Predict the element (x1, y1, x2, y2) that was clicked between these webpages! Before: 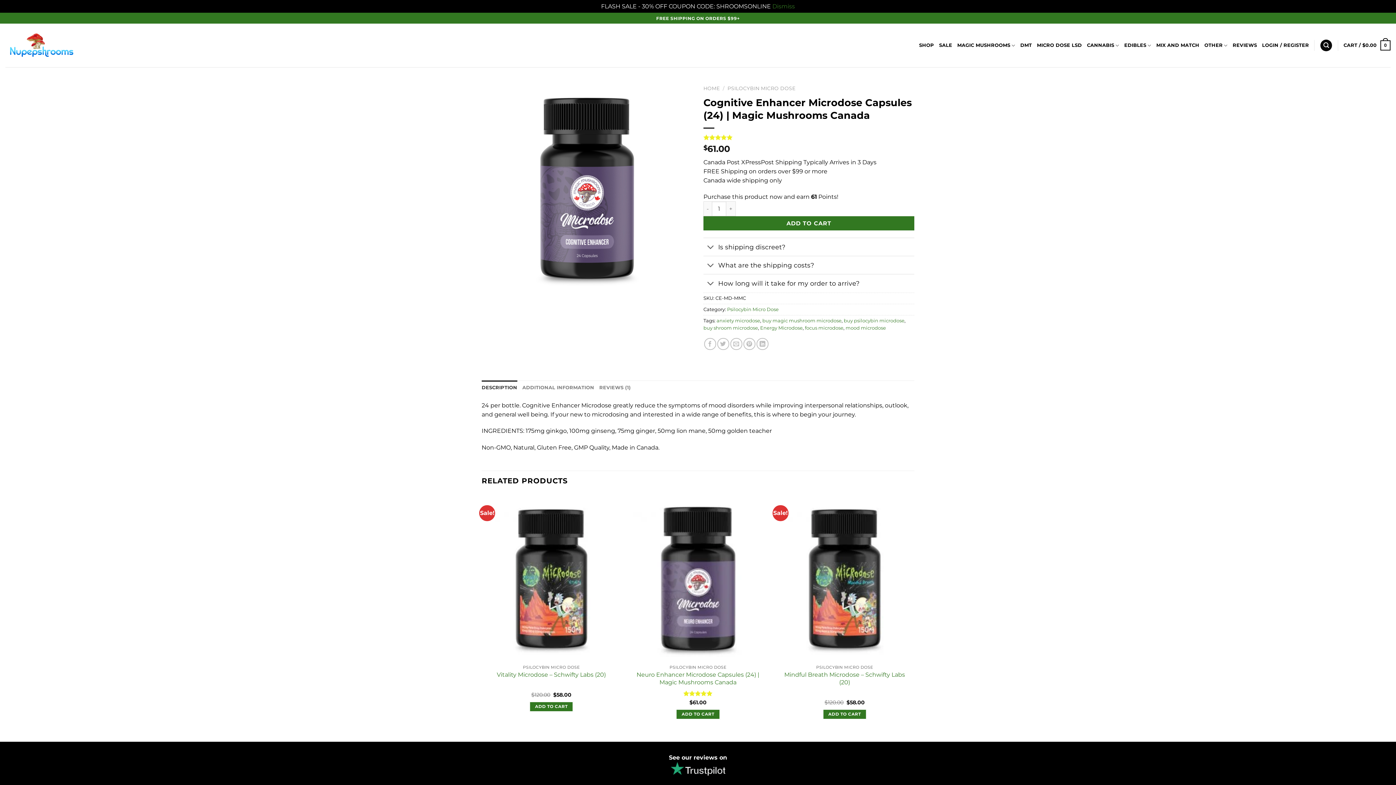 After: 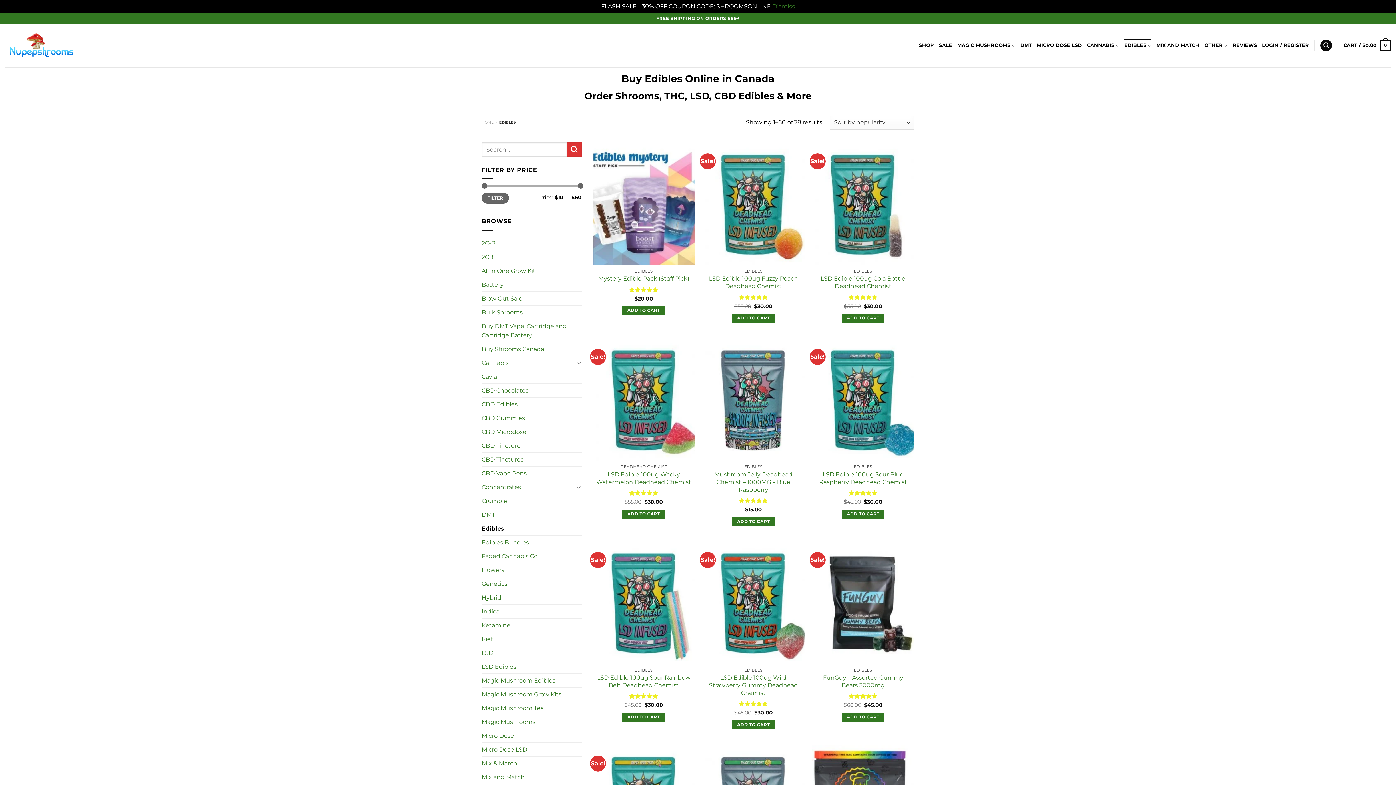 Action: bbox: (1124, 38, 1151, 52) label: EDIBLES